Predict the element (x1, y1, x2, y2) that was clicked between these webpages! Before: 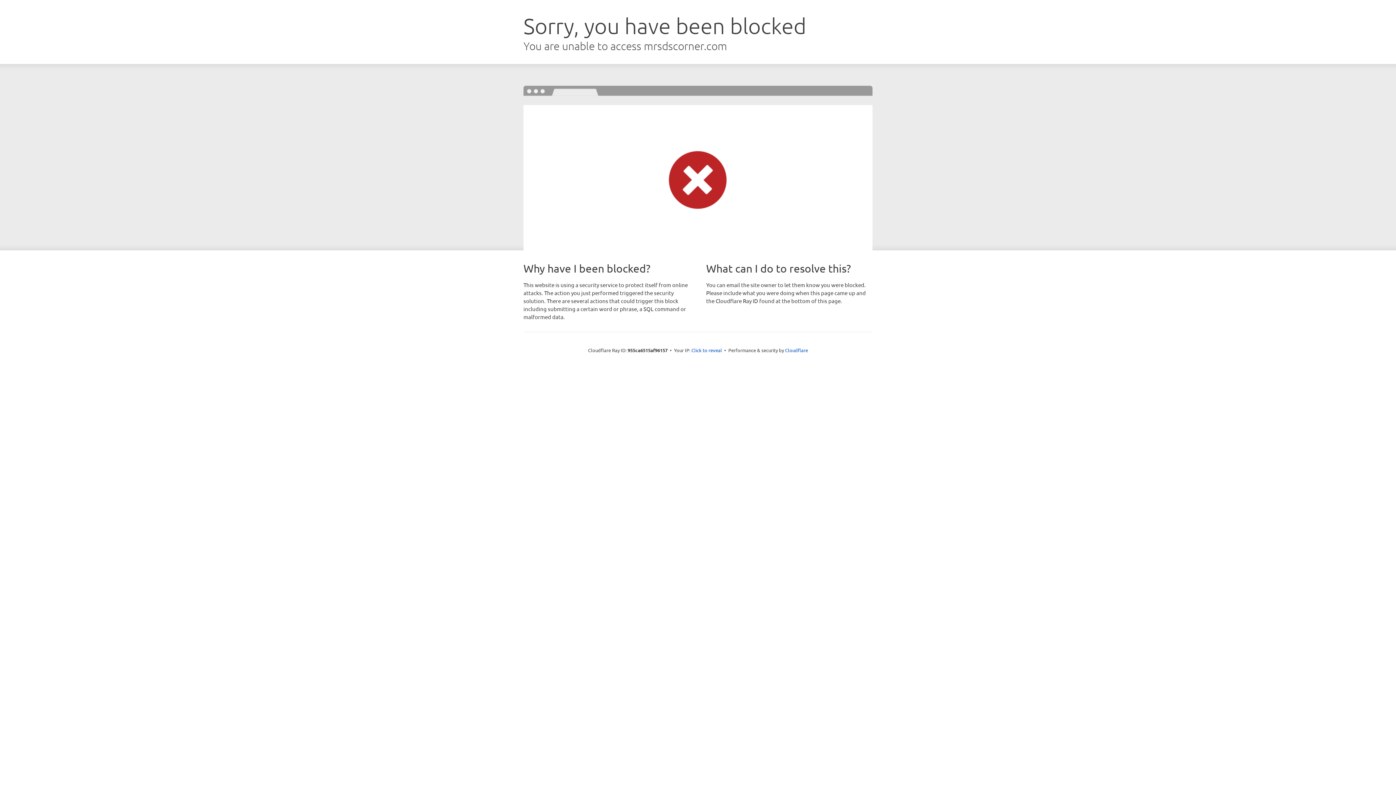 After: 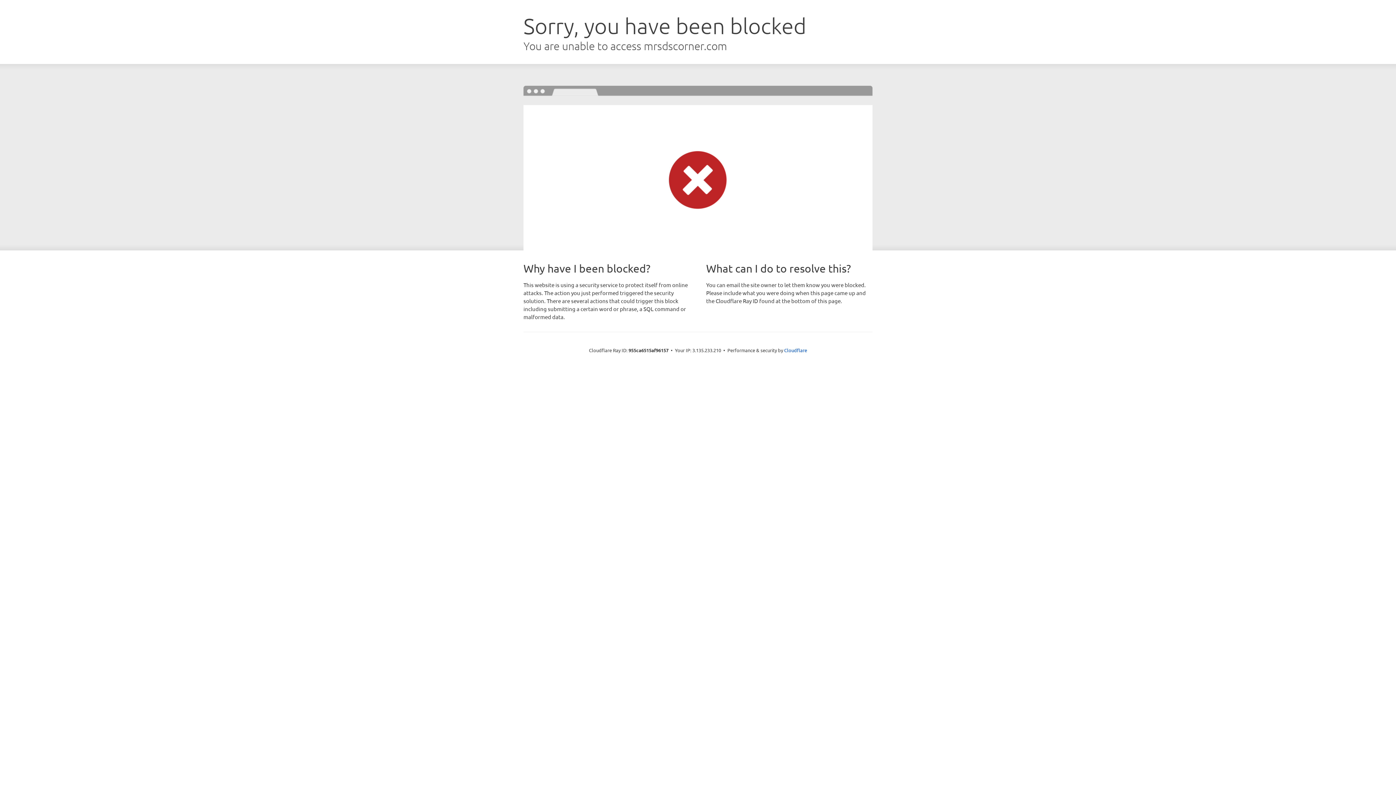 Action: bbox: (691, 346, 722, 353) label: Click to reveal